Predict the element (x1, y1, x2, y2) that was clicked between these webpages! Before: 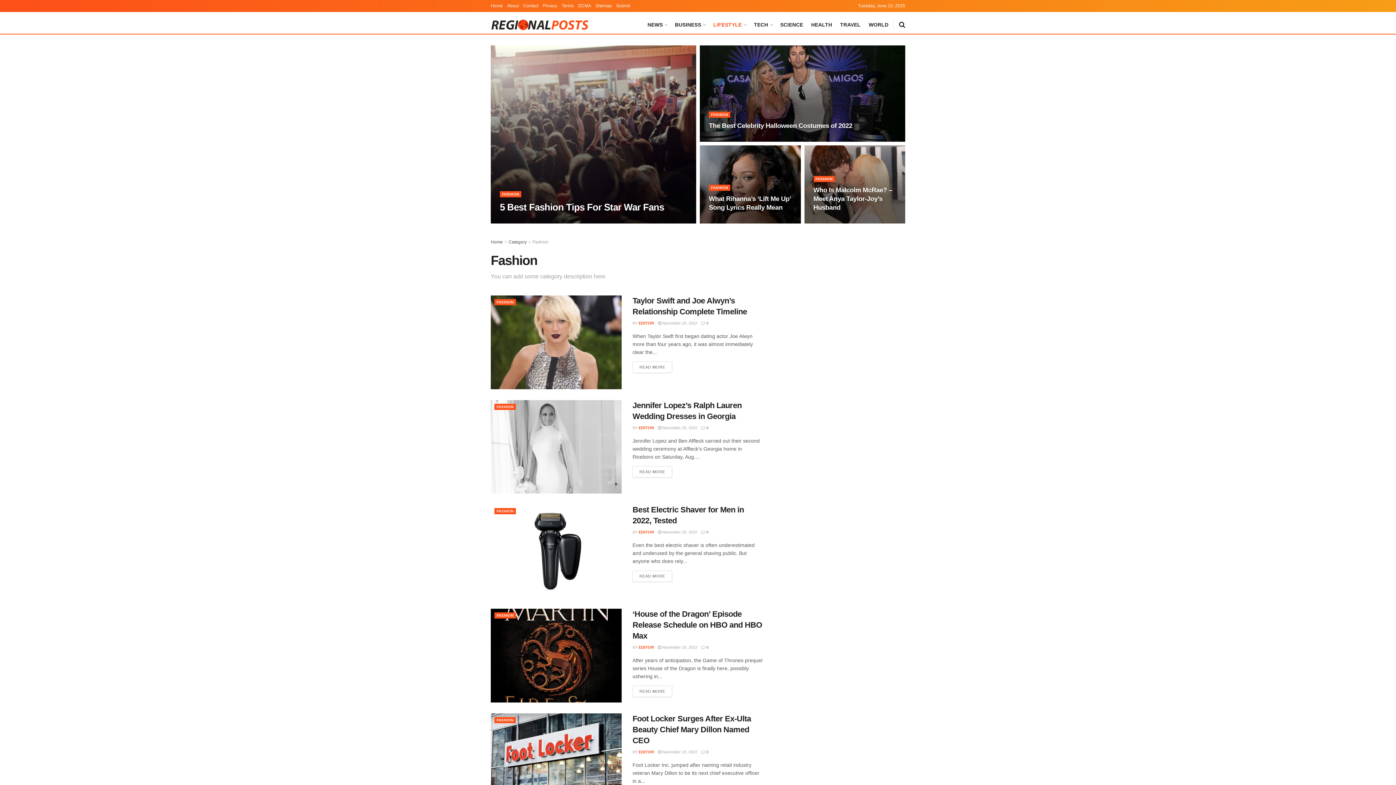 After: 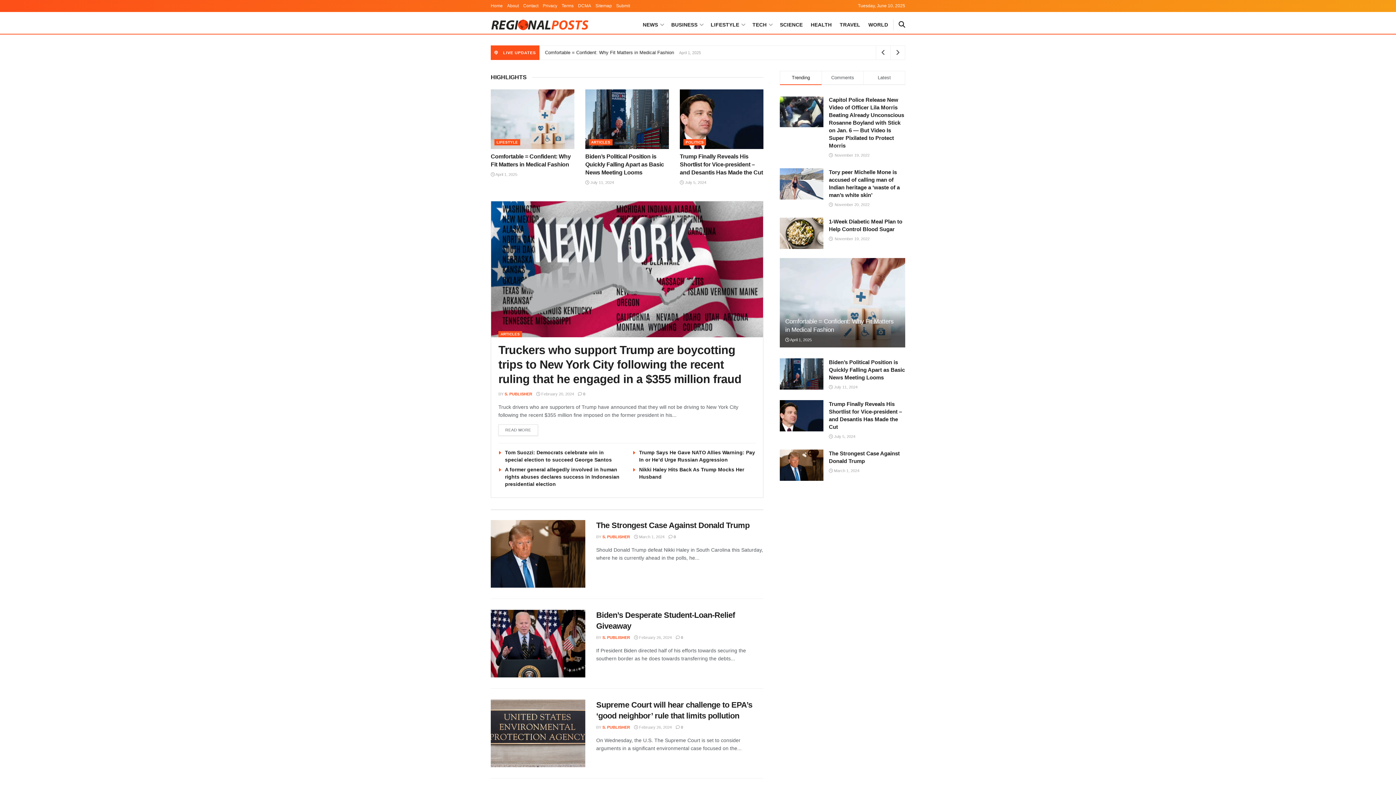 Action: label: Visit Homepage bbox: (490, 18, 591, 31)